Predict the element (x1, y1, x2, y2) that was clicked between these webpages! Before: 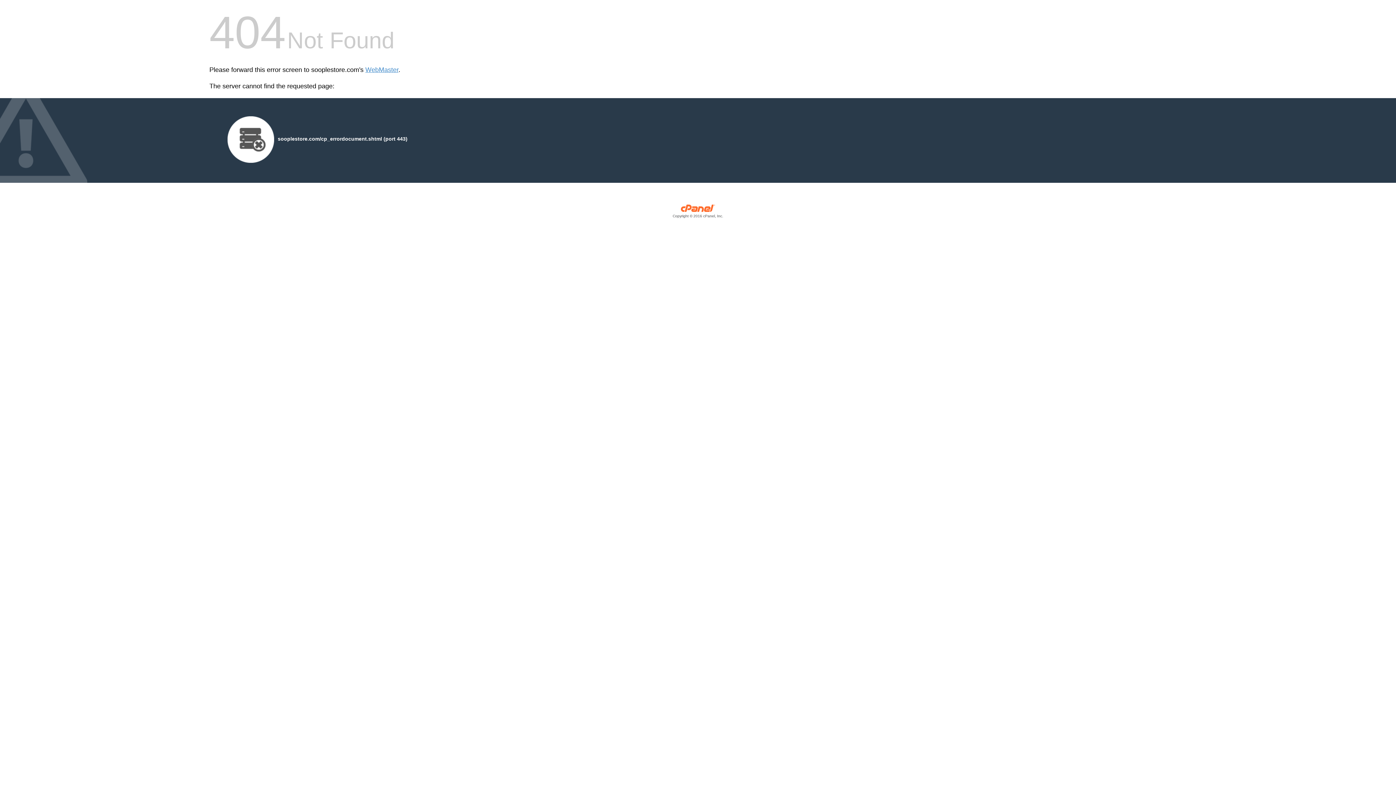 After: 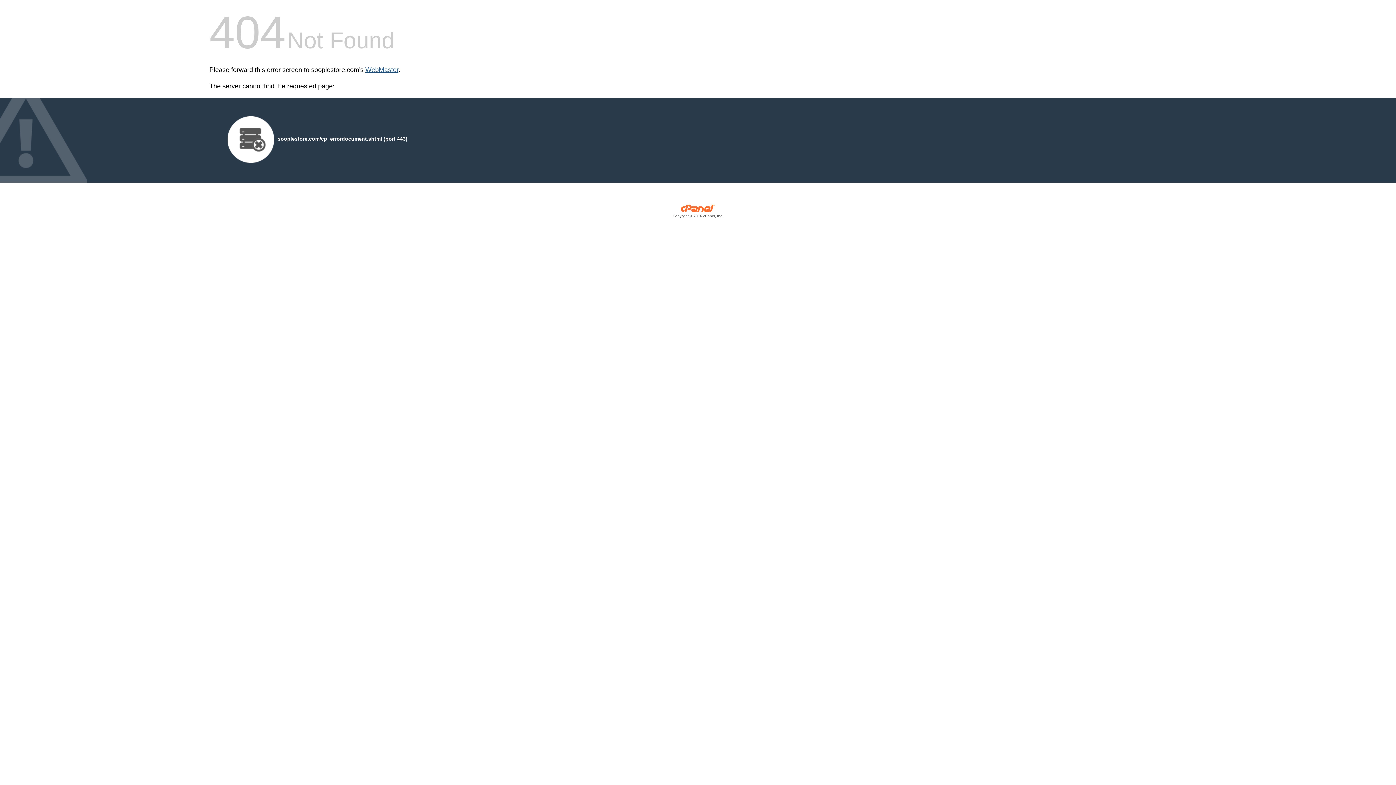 Action: label: WebMaster bbox: (365, 66, 398, 73)